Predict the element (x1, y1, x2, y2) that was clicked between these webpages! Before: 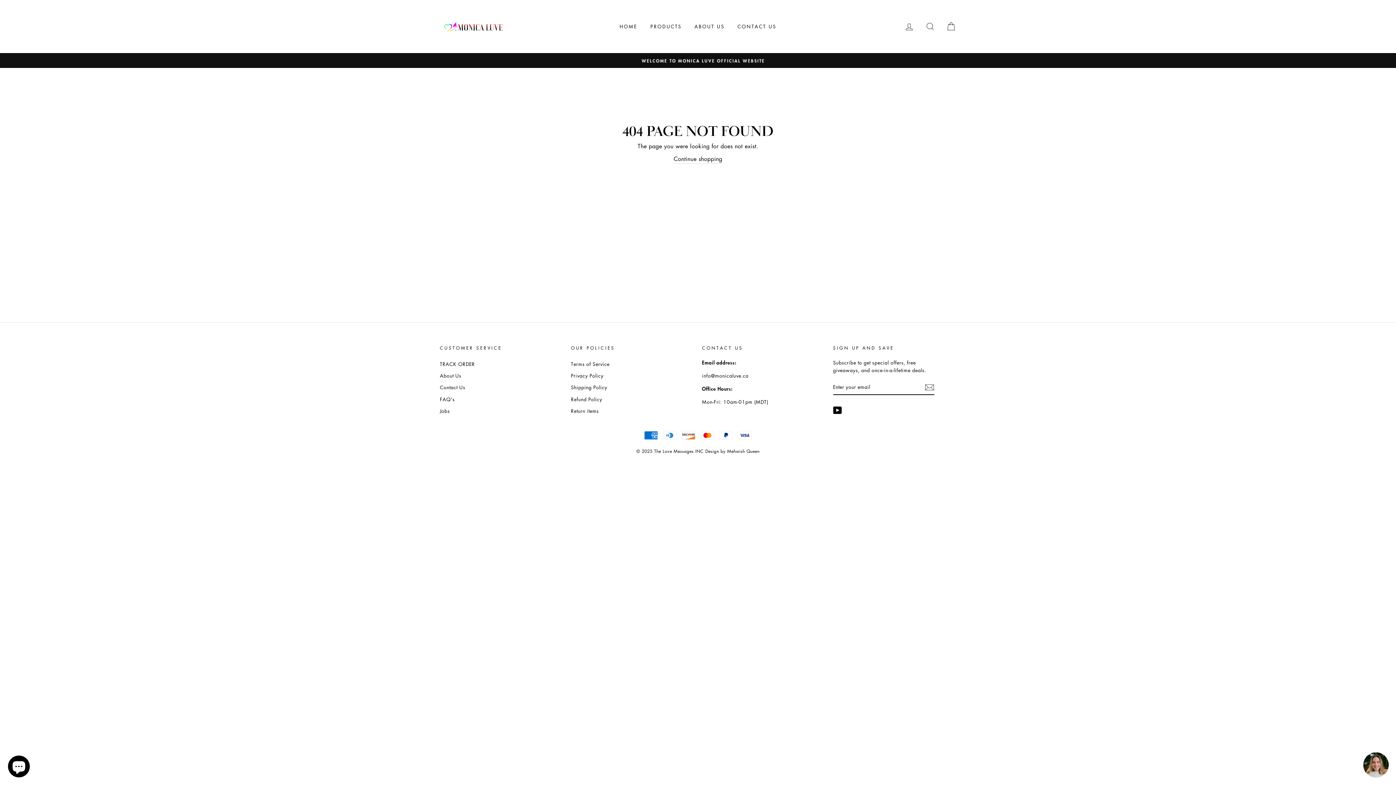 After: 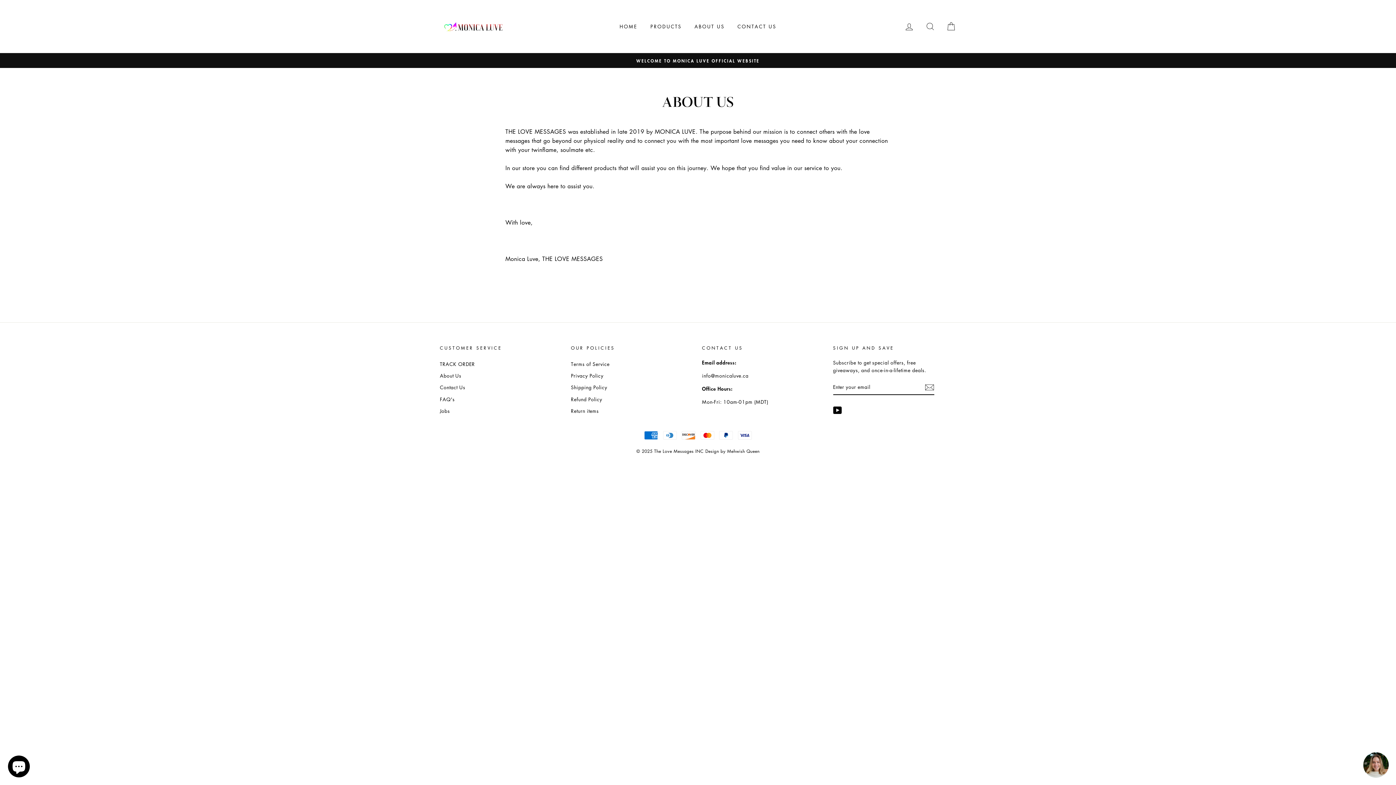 Action: label: ABOUT US bbox: (689, 20, 730, 32)